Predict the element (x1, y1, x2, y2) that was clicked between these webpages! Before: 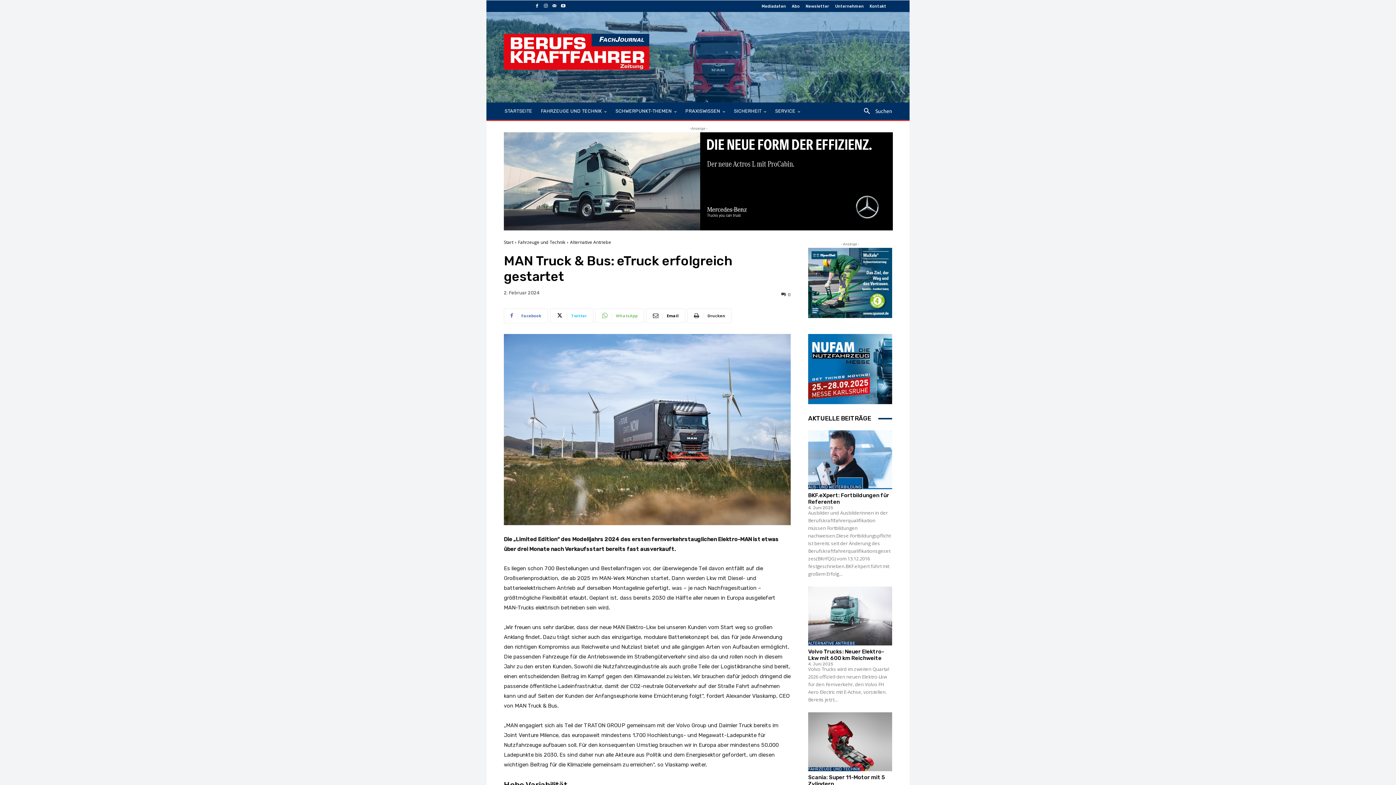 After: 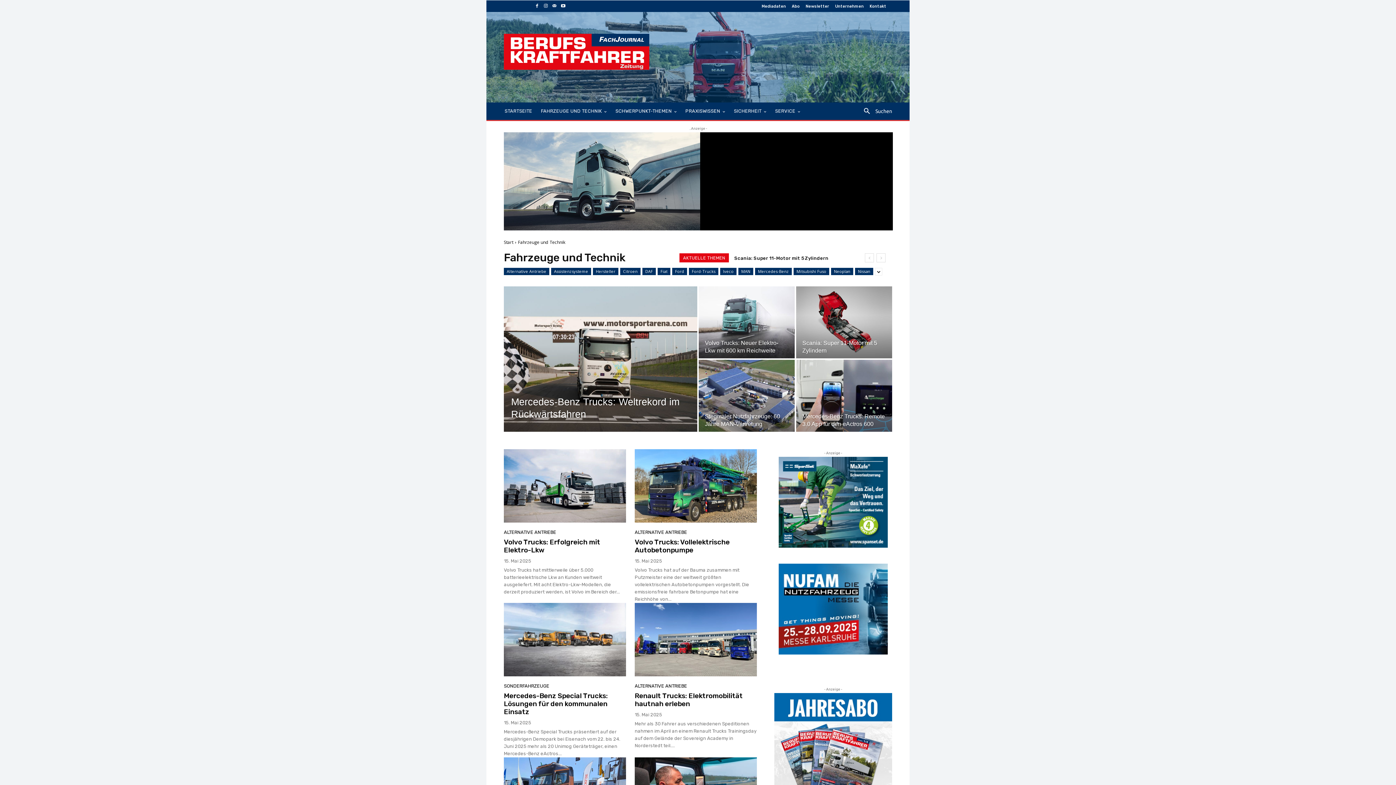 Action: bbox: (808, 767, 860, 771) label: FAHRZEUGE UND TECHNIK